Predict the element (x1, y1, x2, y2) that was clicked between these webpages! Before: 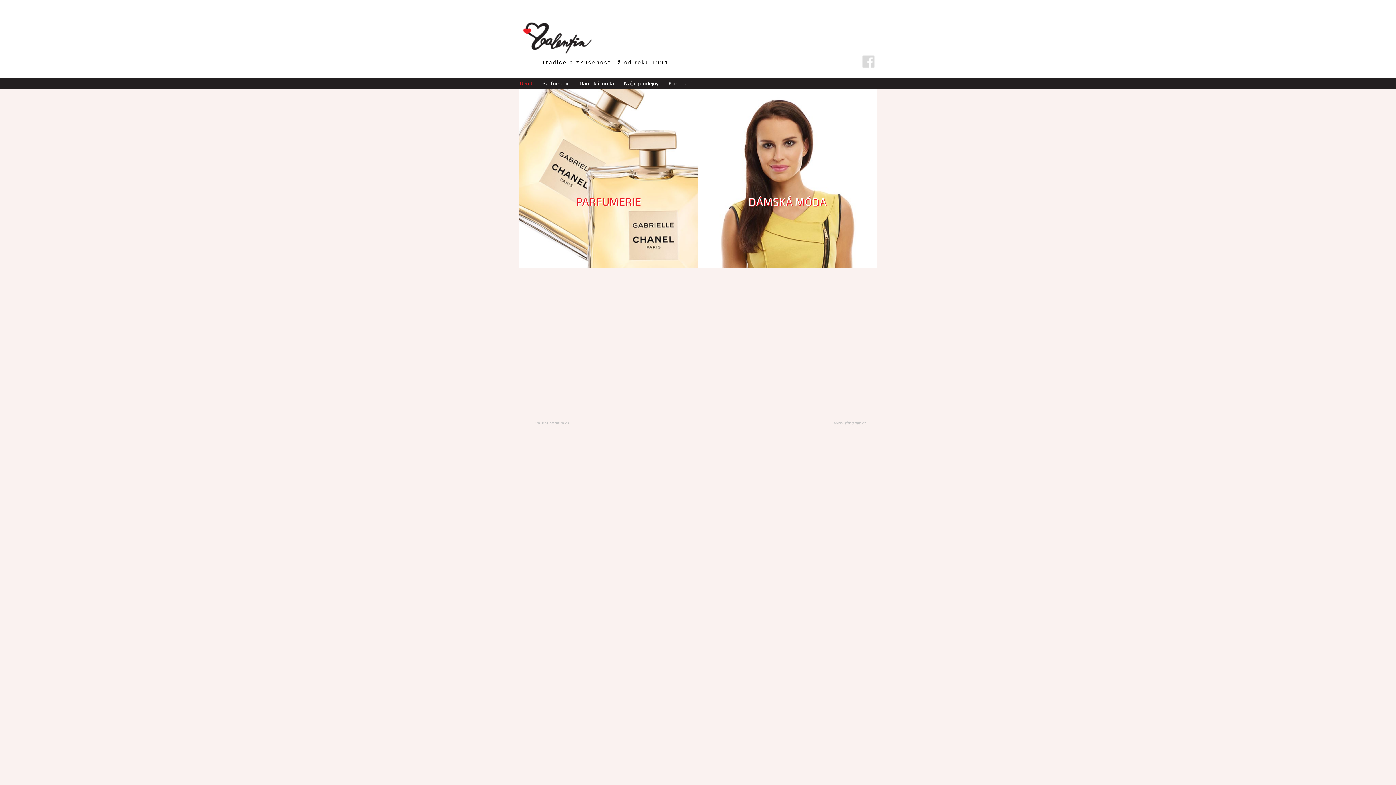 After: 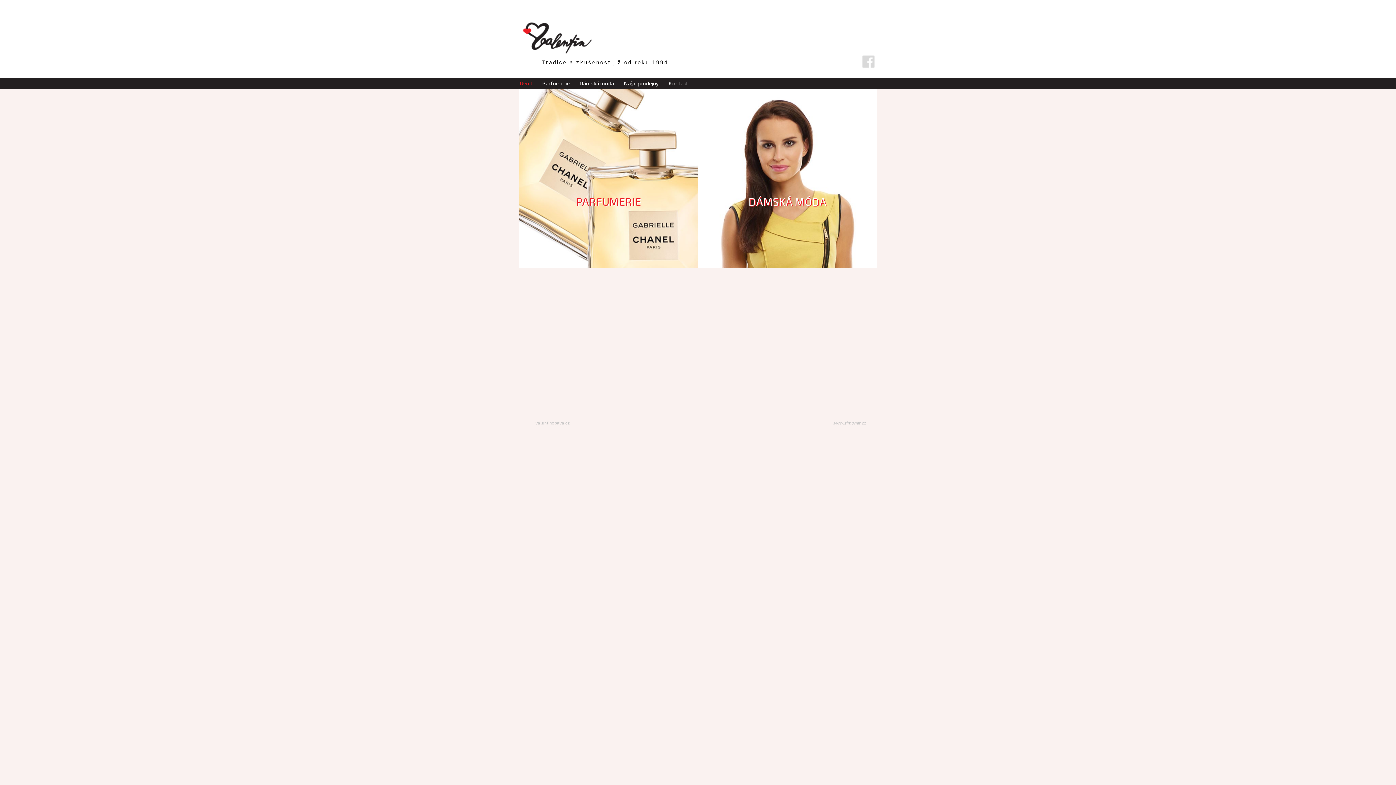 Action: bbox: (530, 420, 575, 425) label: valentinopava.cz